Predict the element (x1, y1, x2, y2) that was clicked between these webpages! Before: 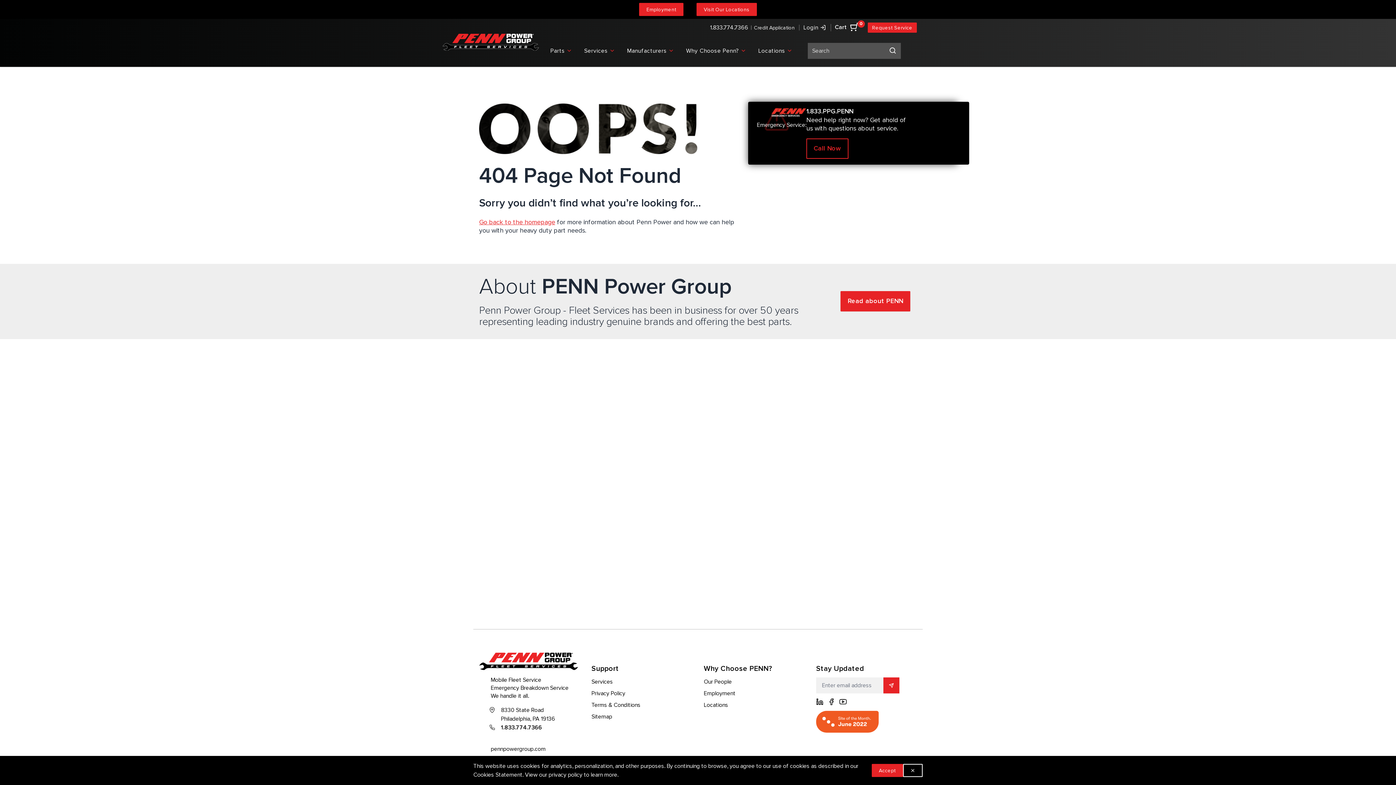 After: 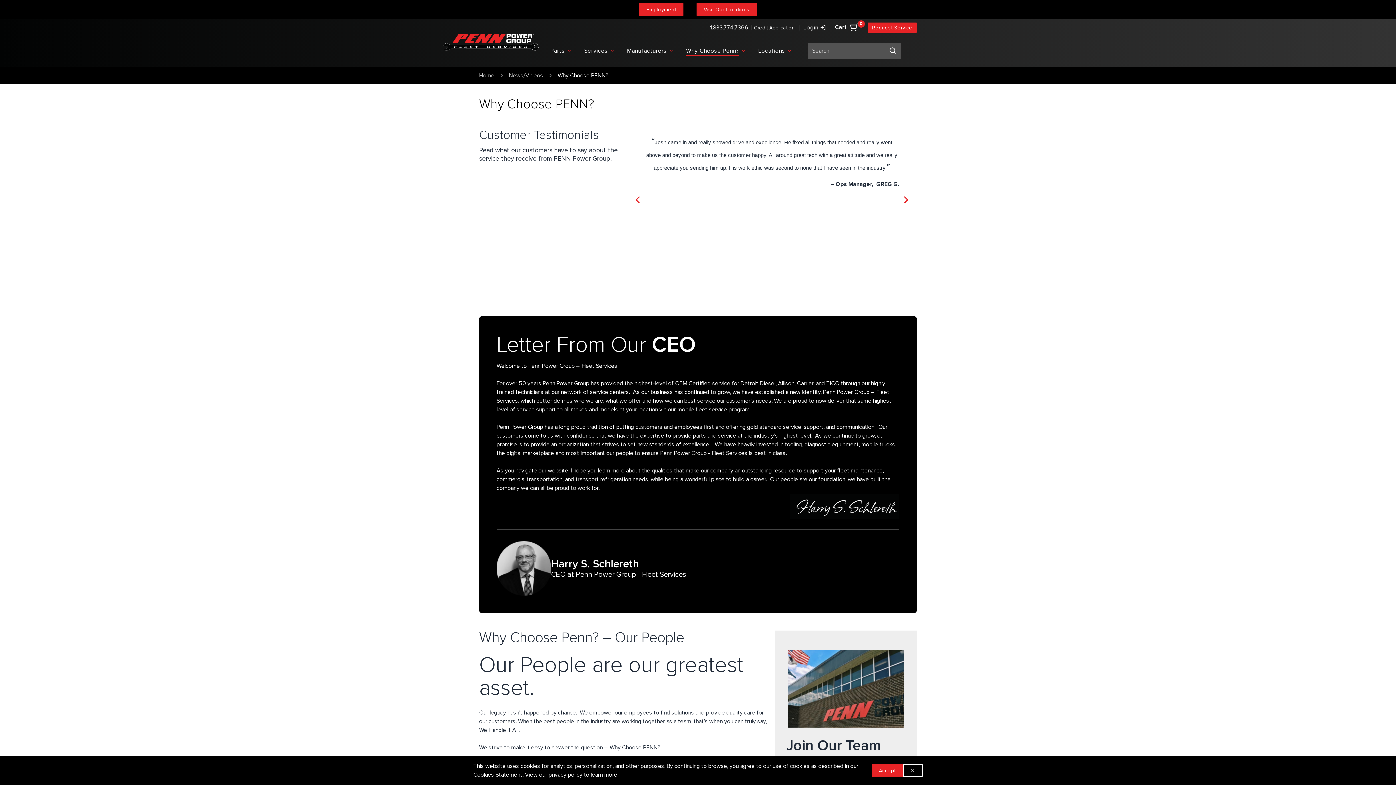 Action: label: Read about PENN bbox: (840, 291, 910, 311)